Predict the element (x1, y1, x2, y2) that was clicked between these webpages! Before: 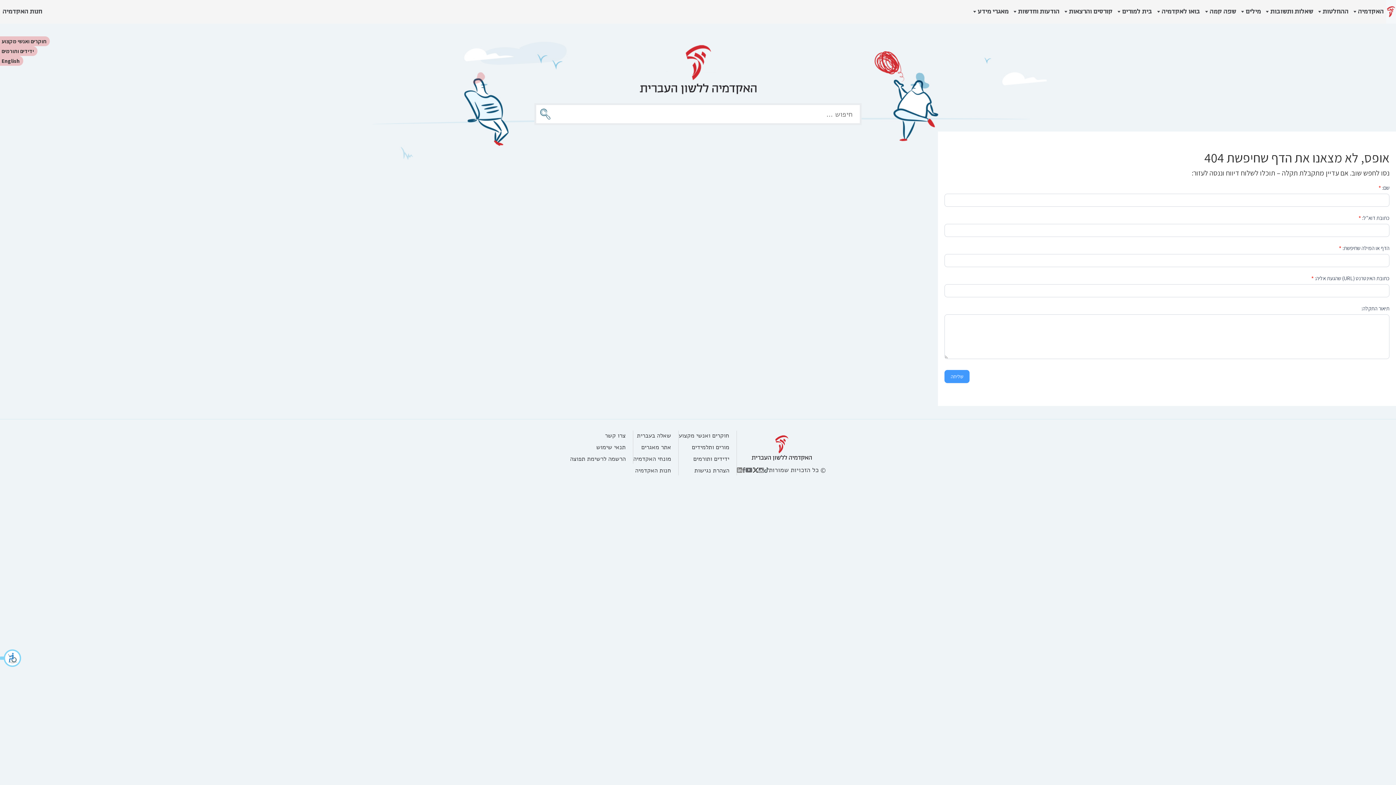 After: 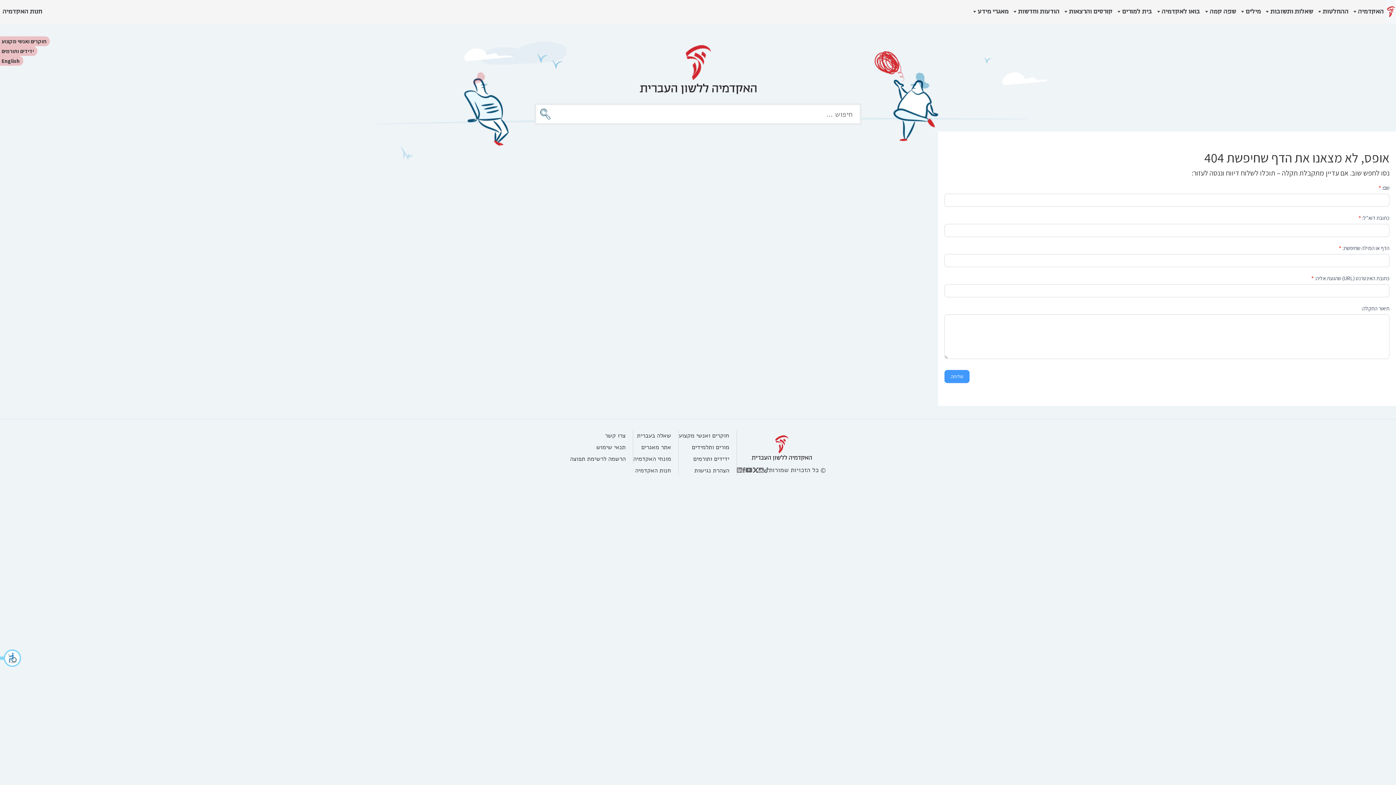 Action: bbox: (742, 467, 745, 472)